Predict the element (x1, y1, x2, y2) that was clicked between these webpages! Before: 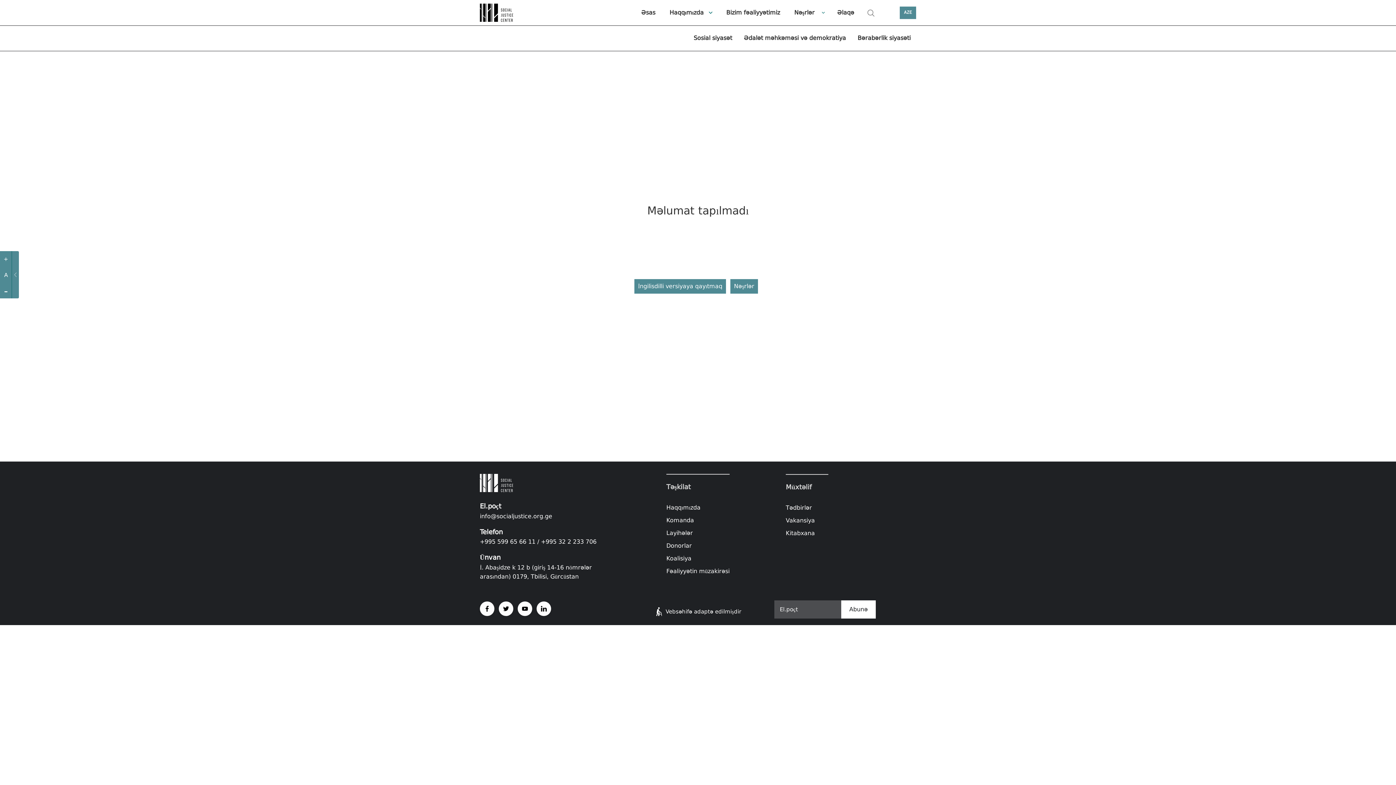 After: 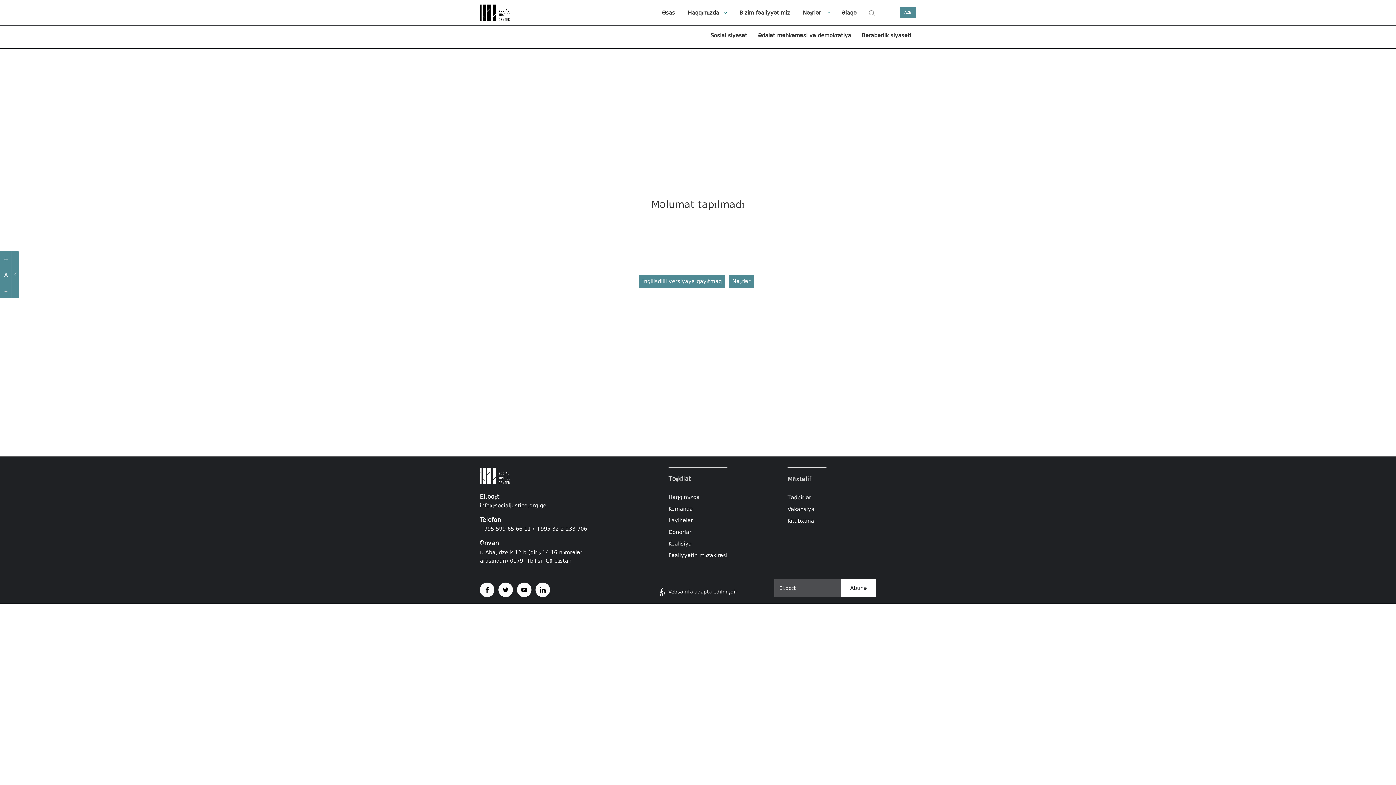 Action: label: - bbox: (3, 283, 8, 299)